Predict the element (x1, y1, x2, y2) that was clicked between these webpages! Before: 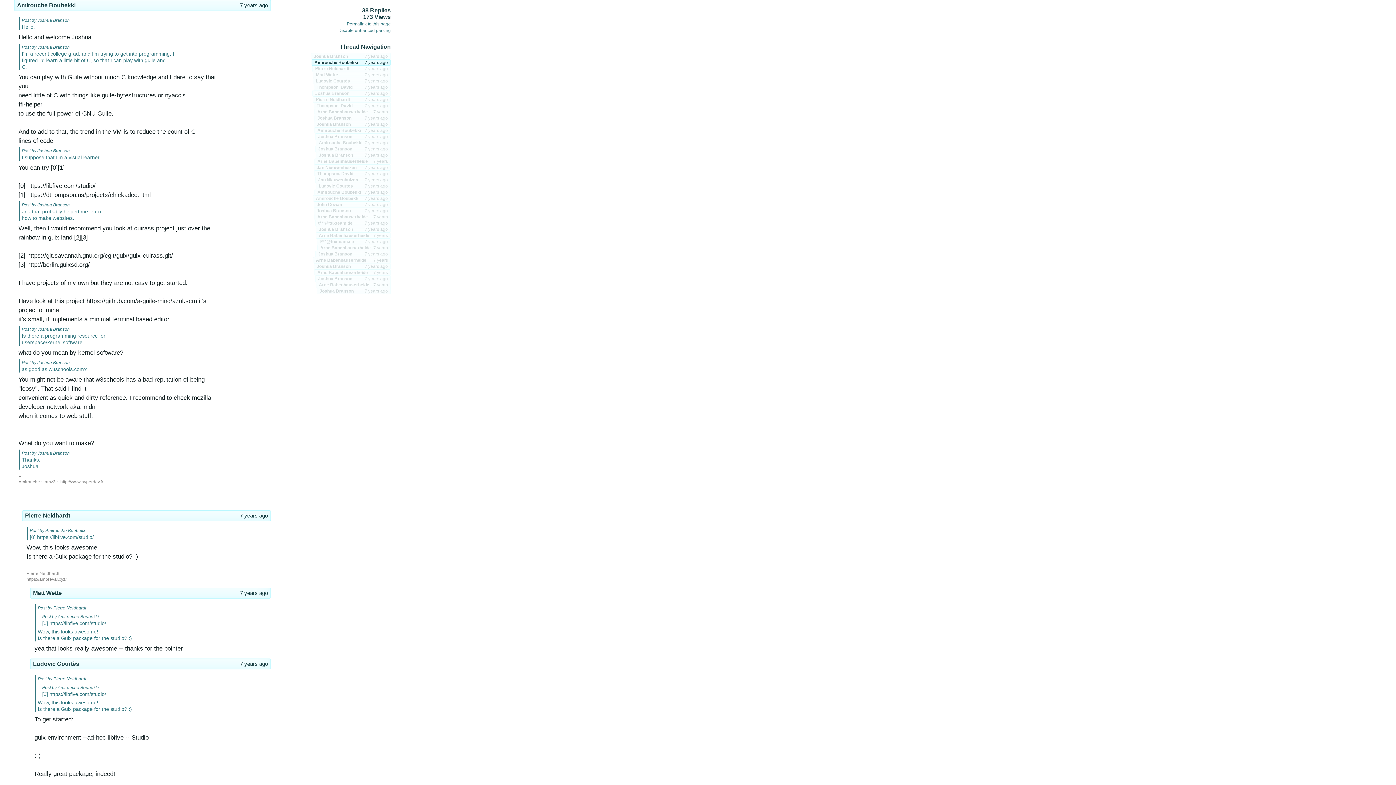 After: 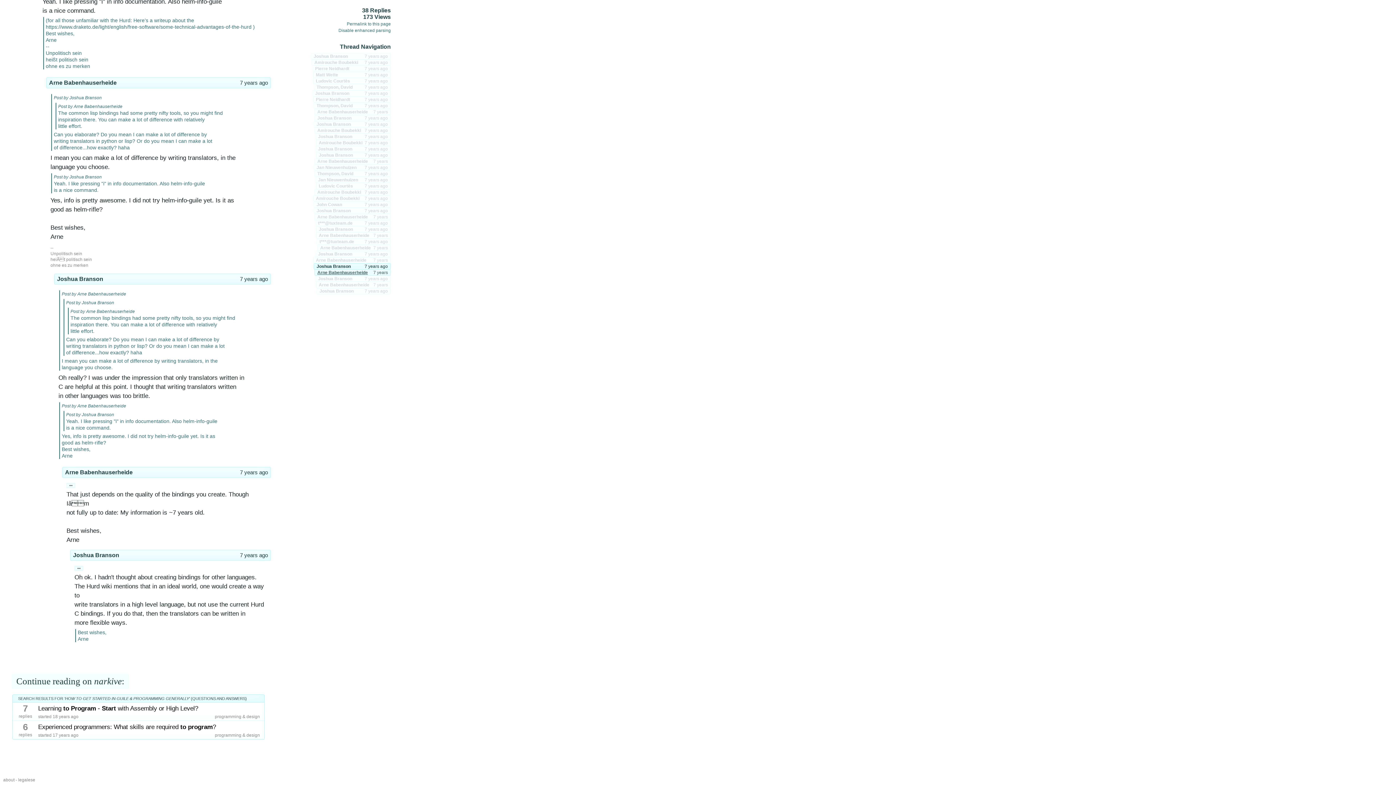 Action: label: Arne Babenhauserheide
7 years ago bbox: (314, 269, 390, 276)